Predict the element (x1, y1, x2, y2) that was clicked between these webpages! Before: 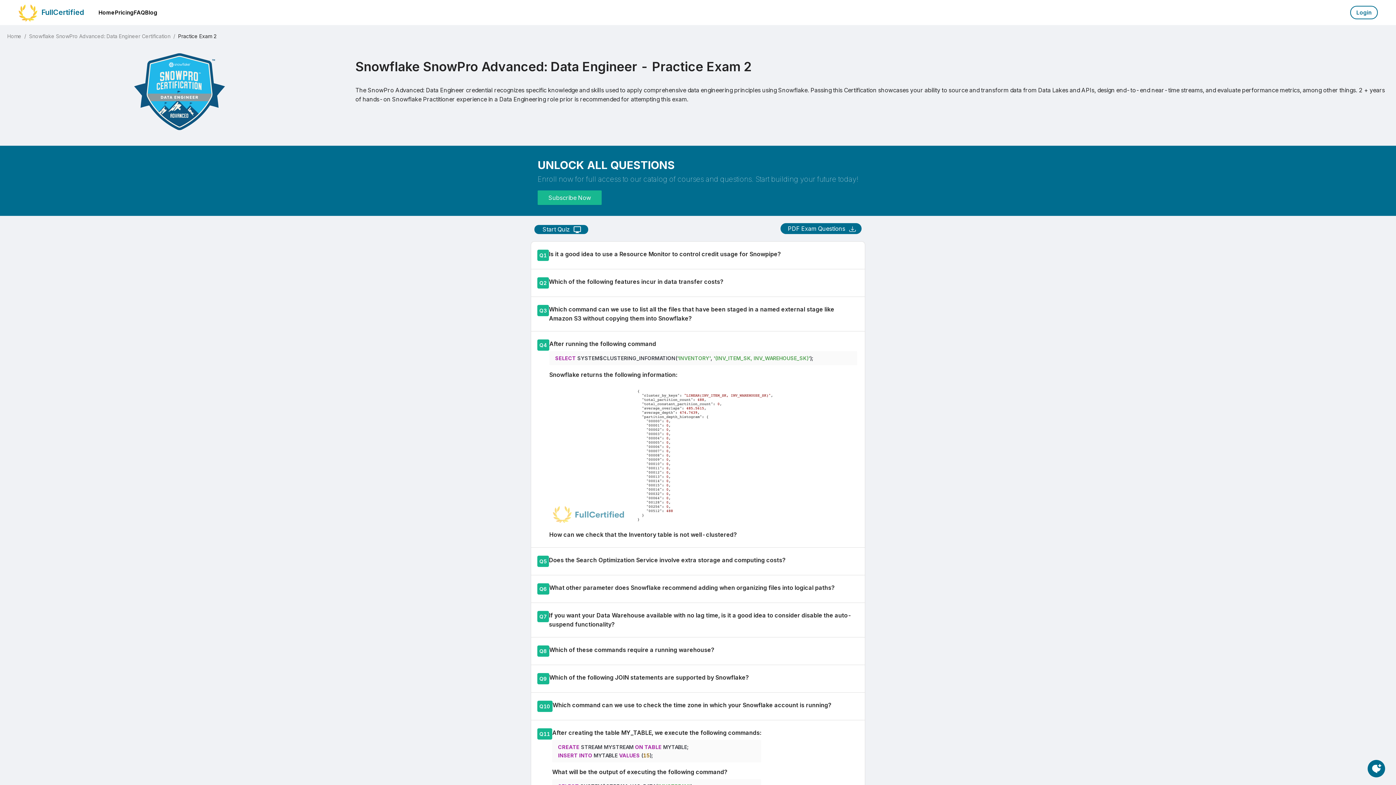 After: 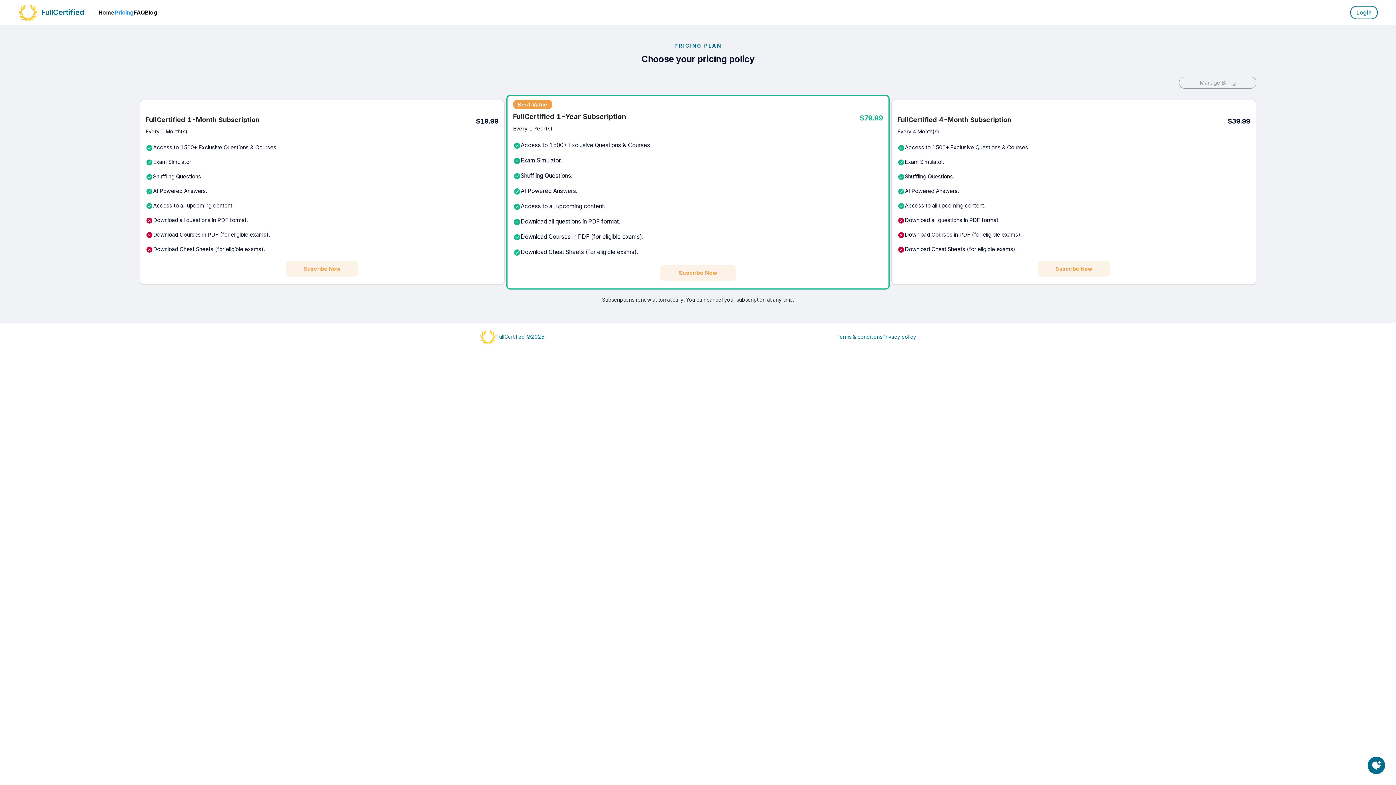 Action: bbox: (537, 190, 601, 205) label: Subscribe Now